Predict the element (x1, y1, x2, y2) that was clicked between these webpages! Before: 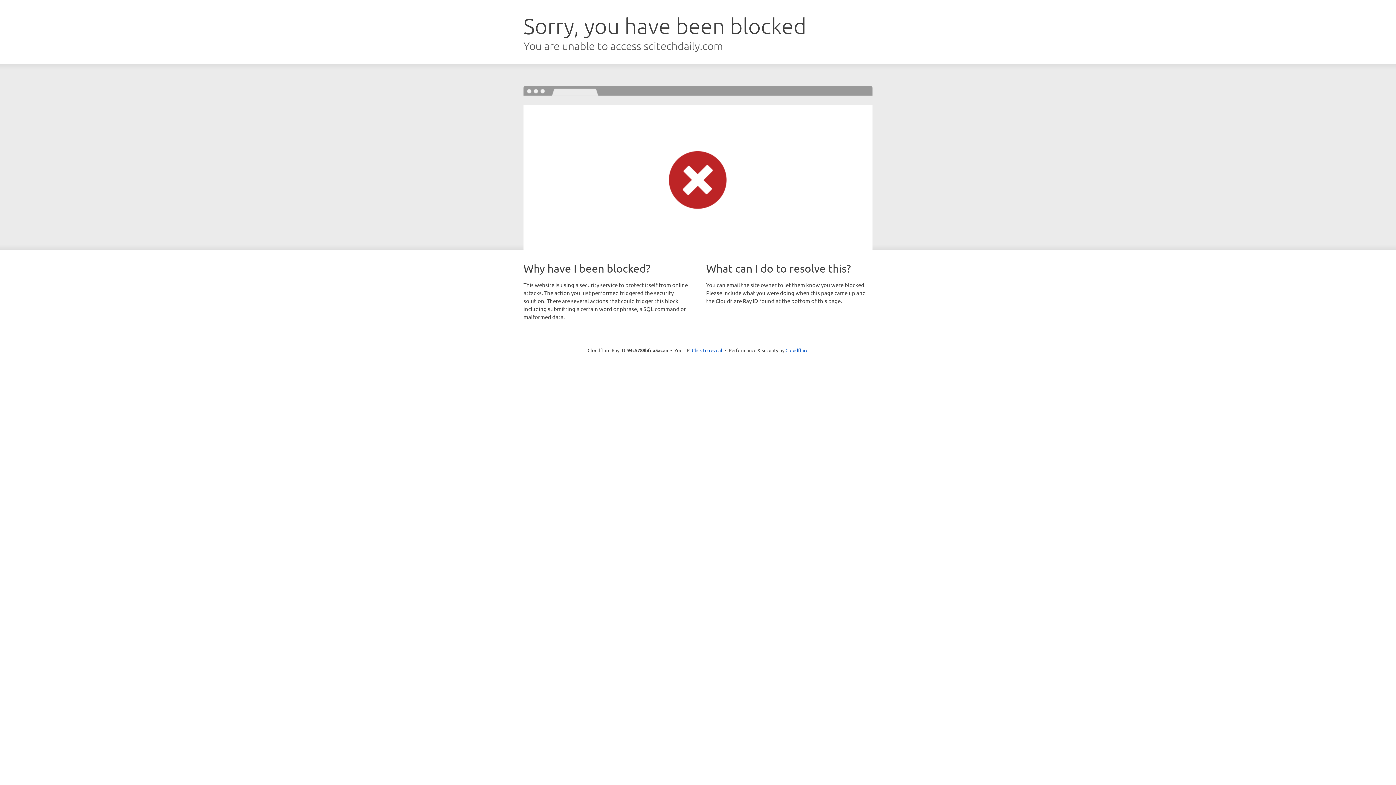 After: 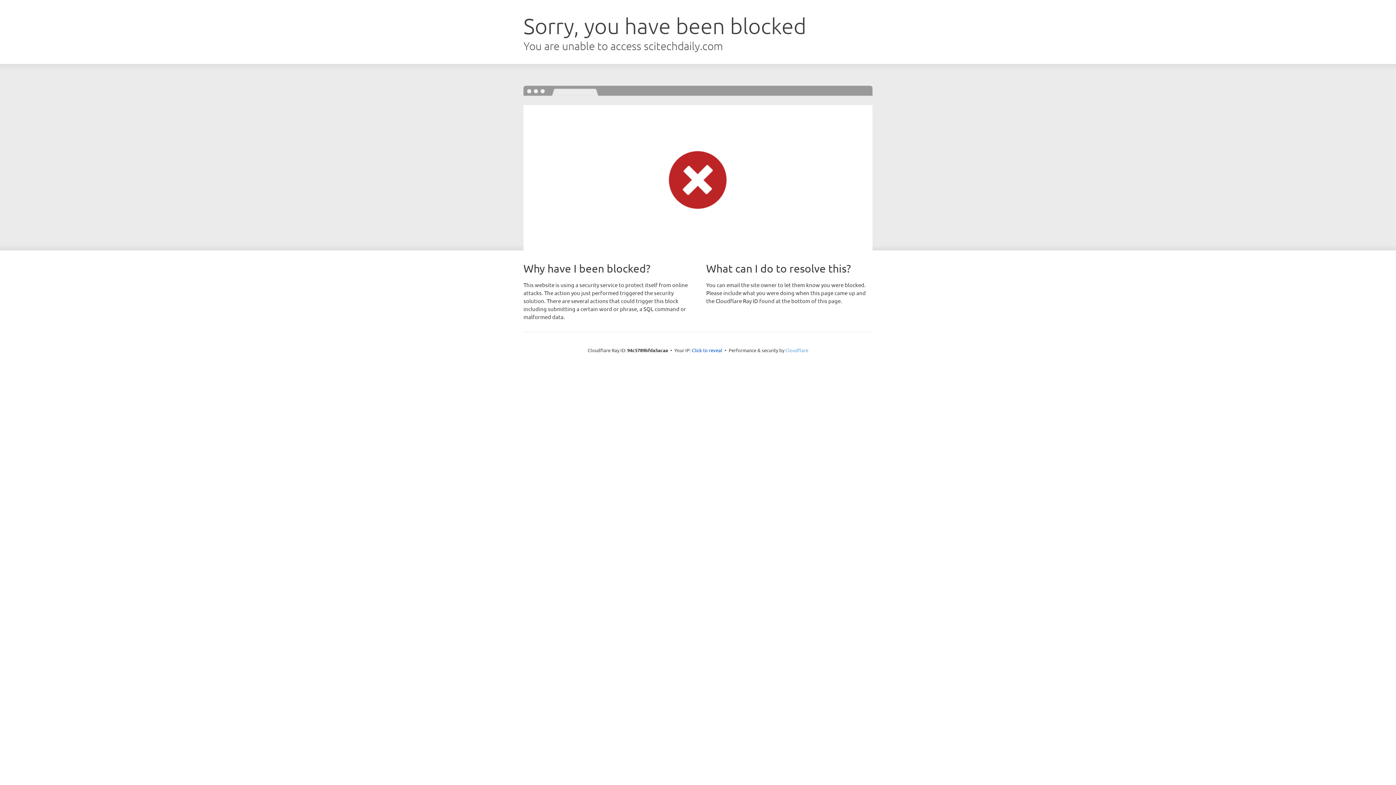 Action: label: Cloudflare bbox: (785, 347, 808, 353)